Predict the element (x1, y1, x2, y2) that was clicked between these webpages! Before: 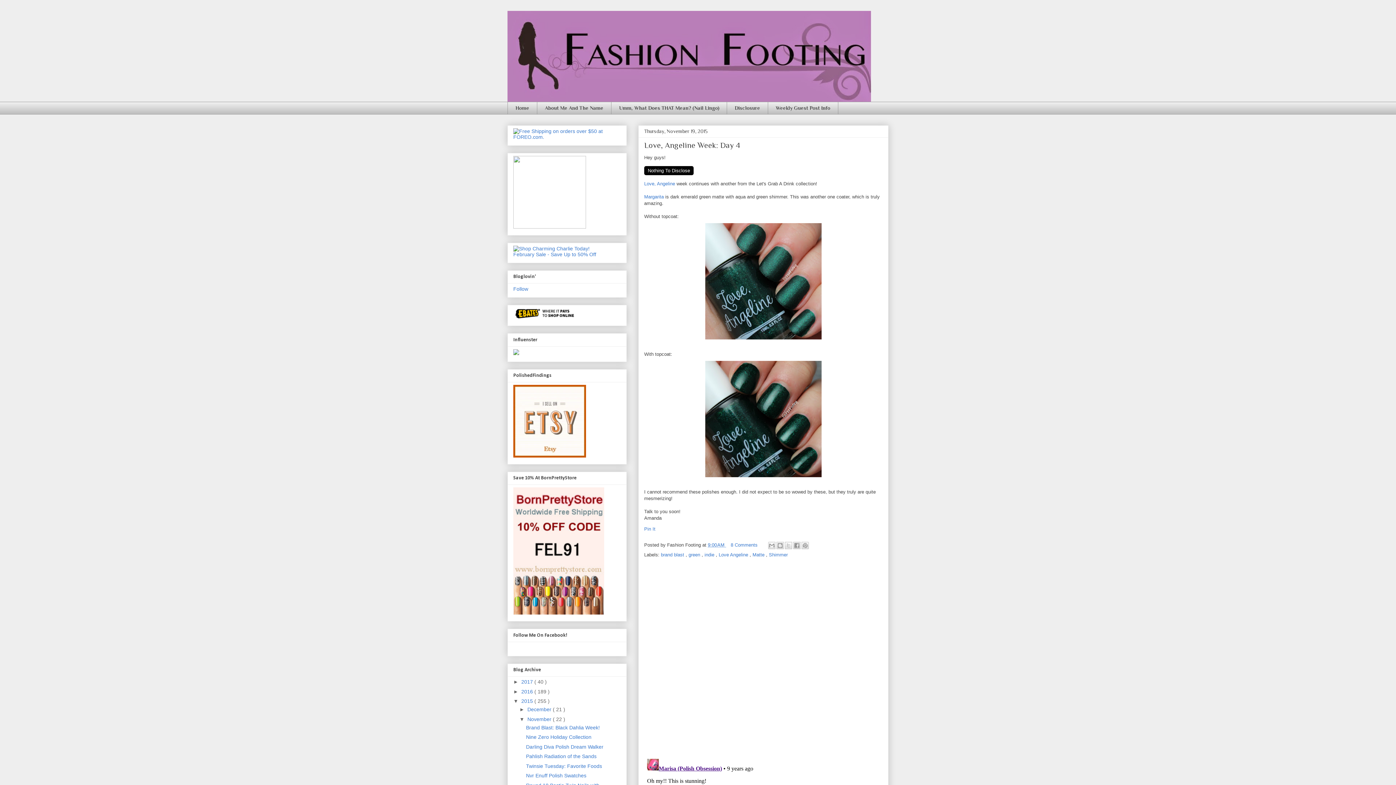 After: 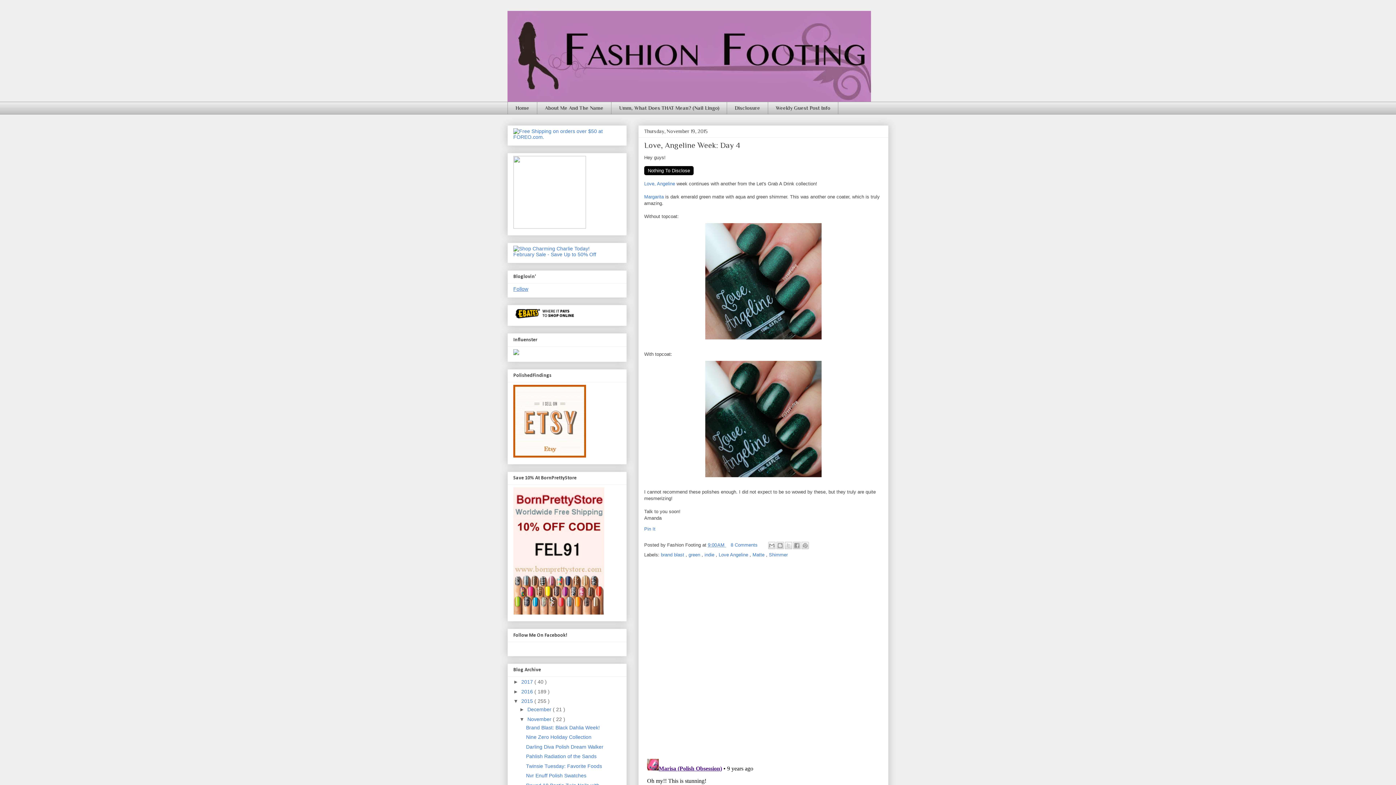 Action: bbox: (513, 286, 528, 292) label: Follow